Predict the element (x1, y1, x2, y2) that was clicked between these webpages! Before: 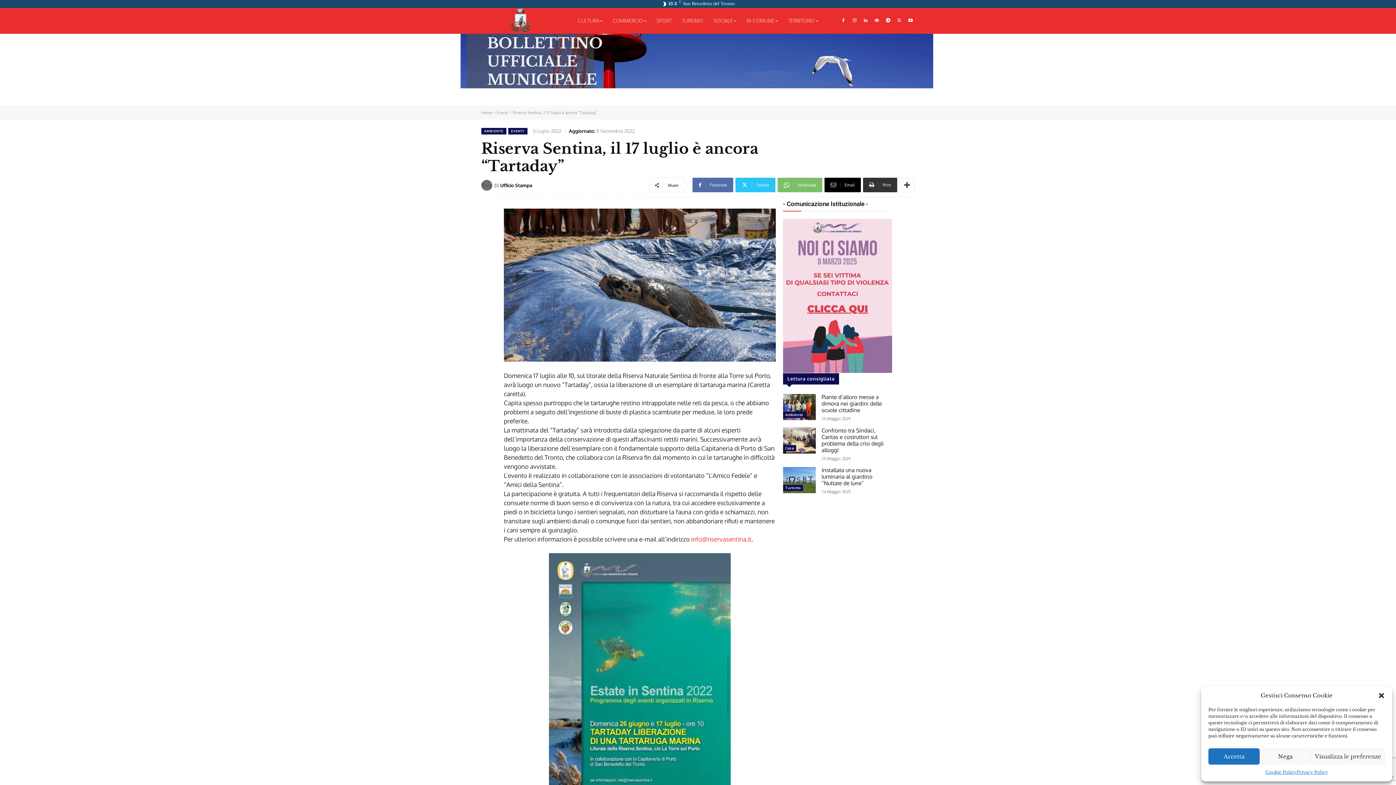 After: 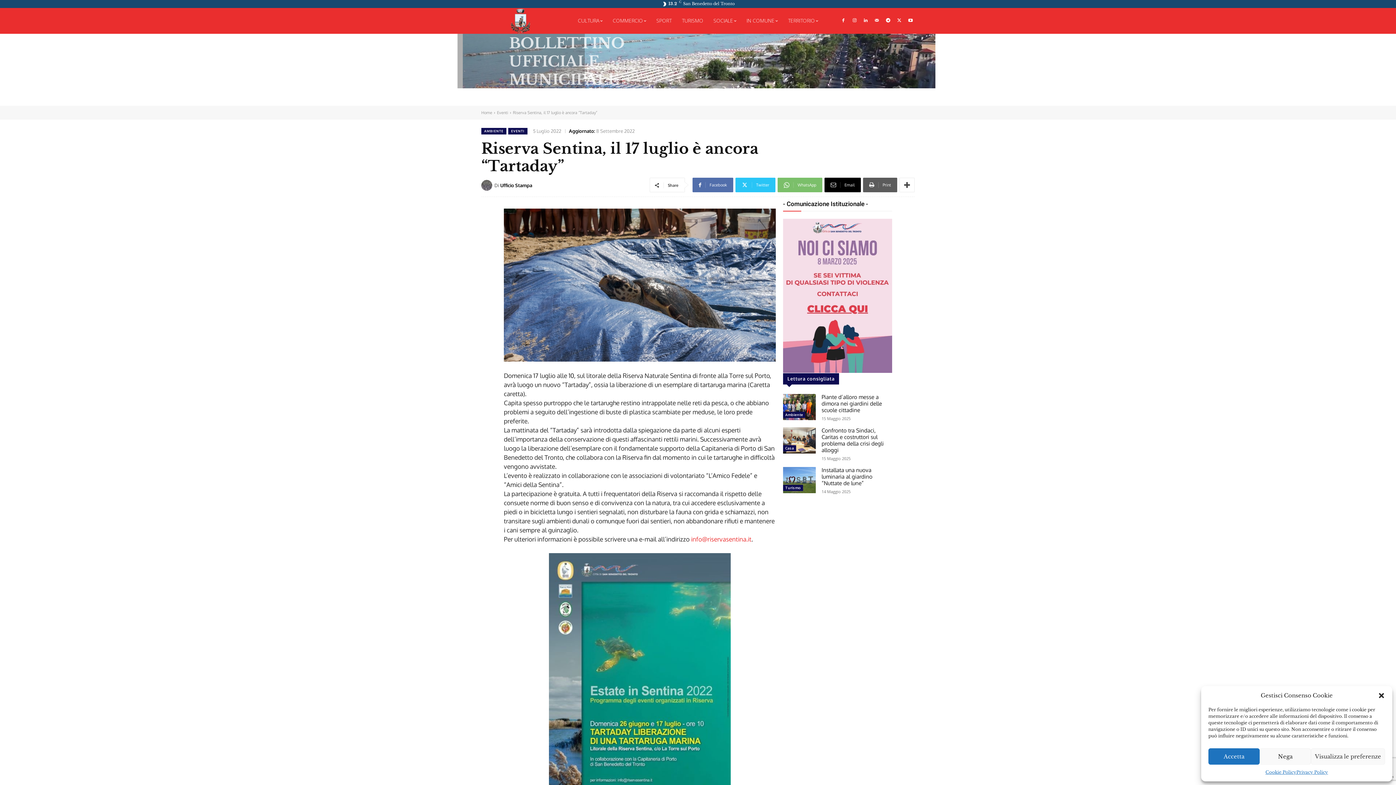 Action: bbox: (863, 177, 897, 192) label: Print